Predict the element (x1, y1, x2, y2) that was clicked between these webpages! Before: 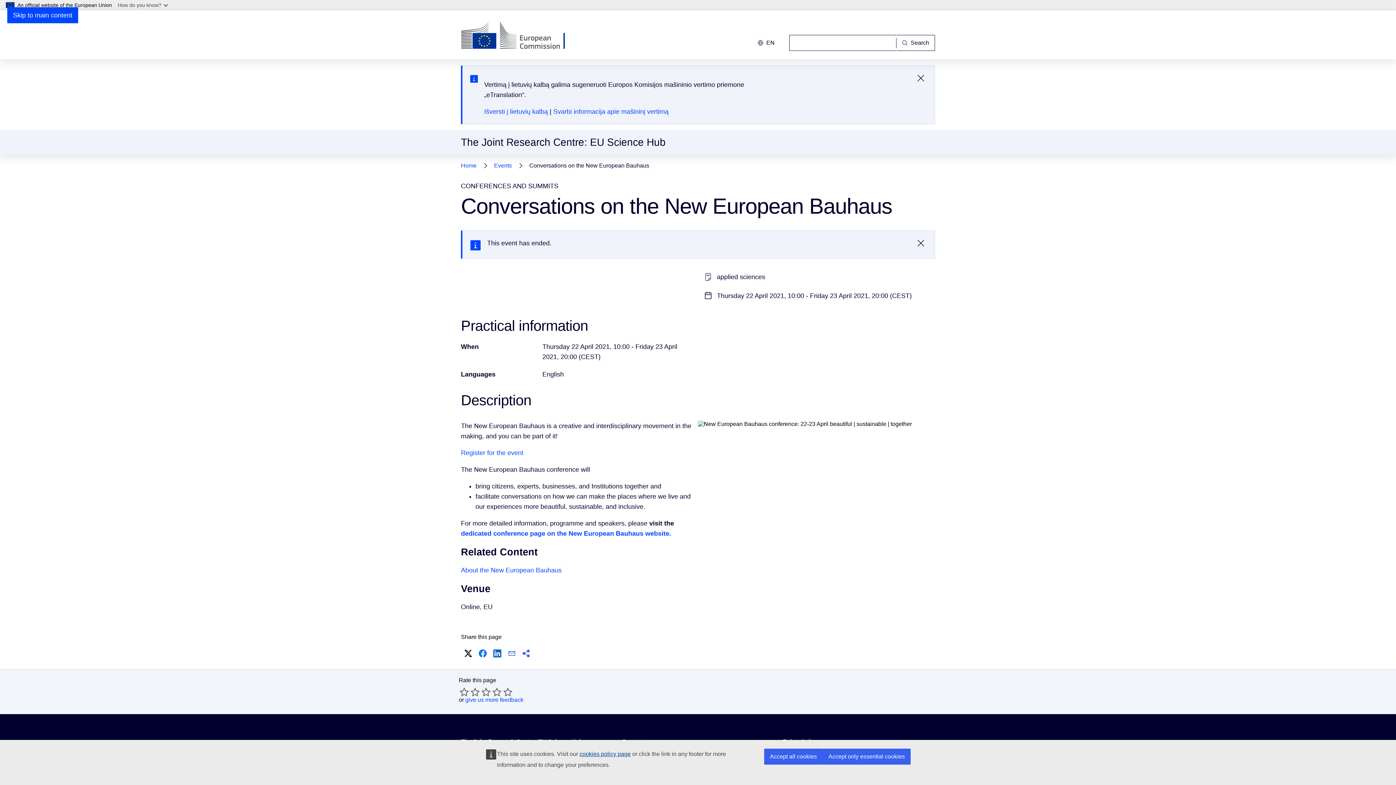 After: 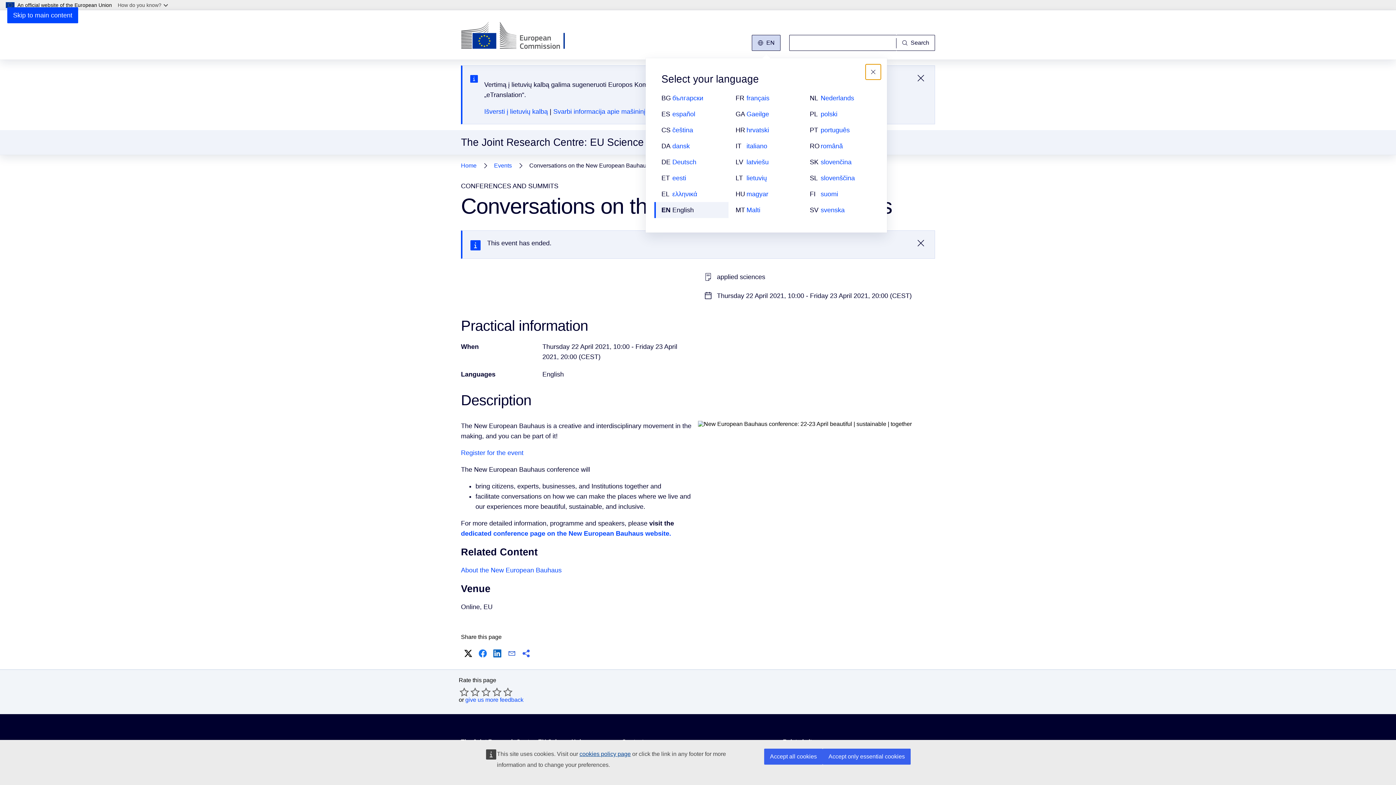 Action: label: Change language, current language is English - en bbox: (752, 34, 780, 50)